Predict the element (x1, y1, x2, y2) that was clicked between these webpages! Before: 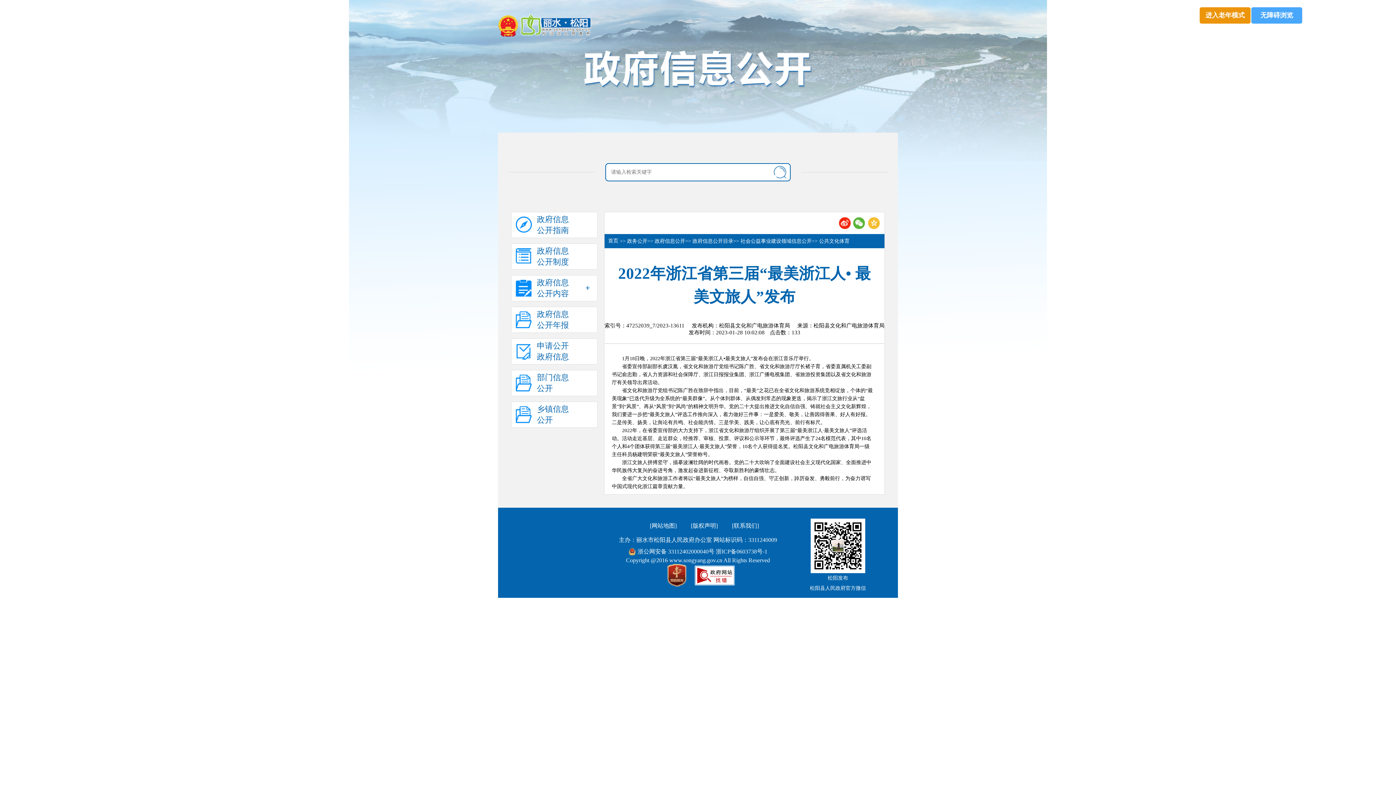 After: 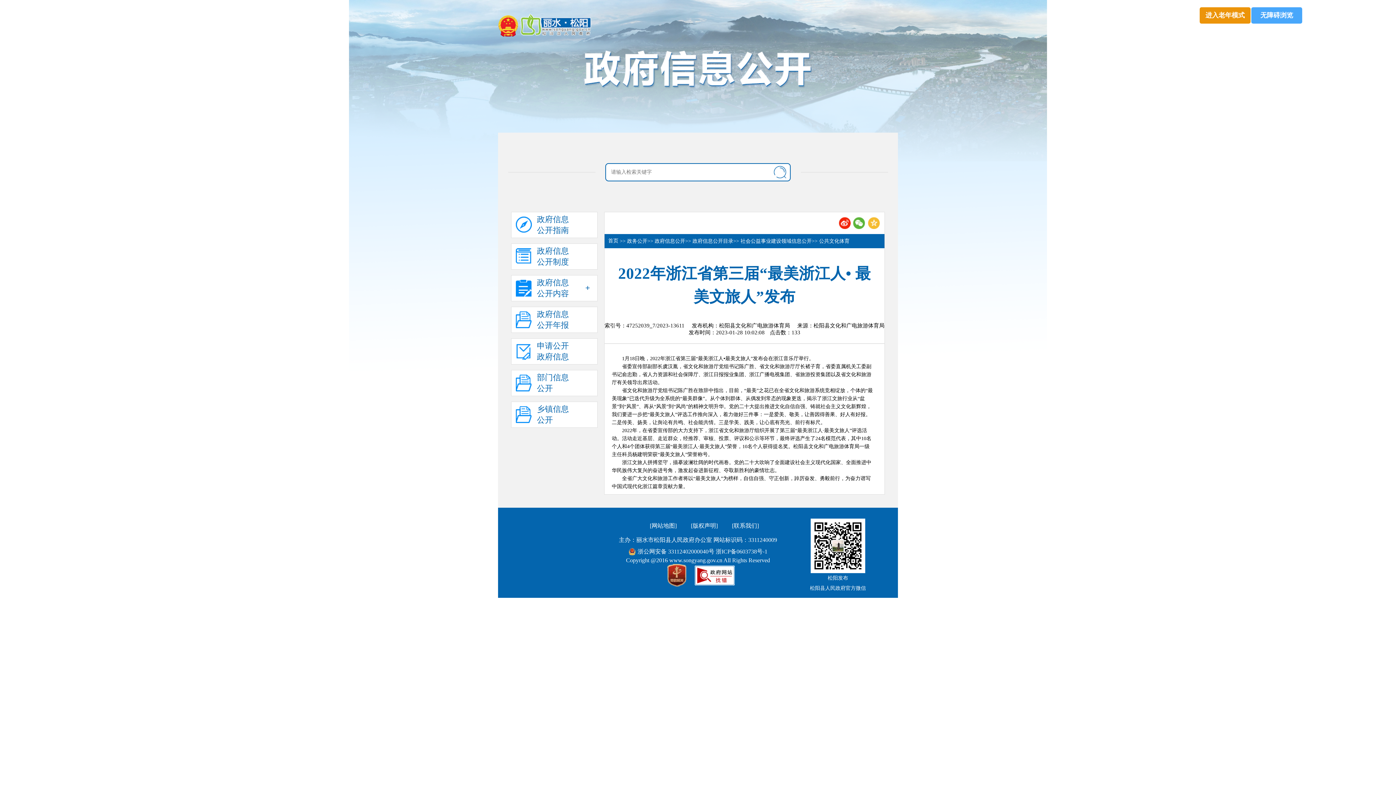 Action: bbox: (498, 13, 522, 37)